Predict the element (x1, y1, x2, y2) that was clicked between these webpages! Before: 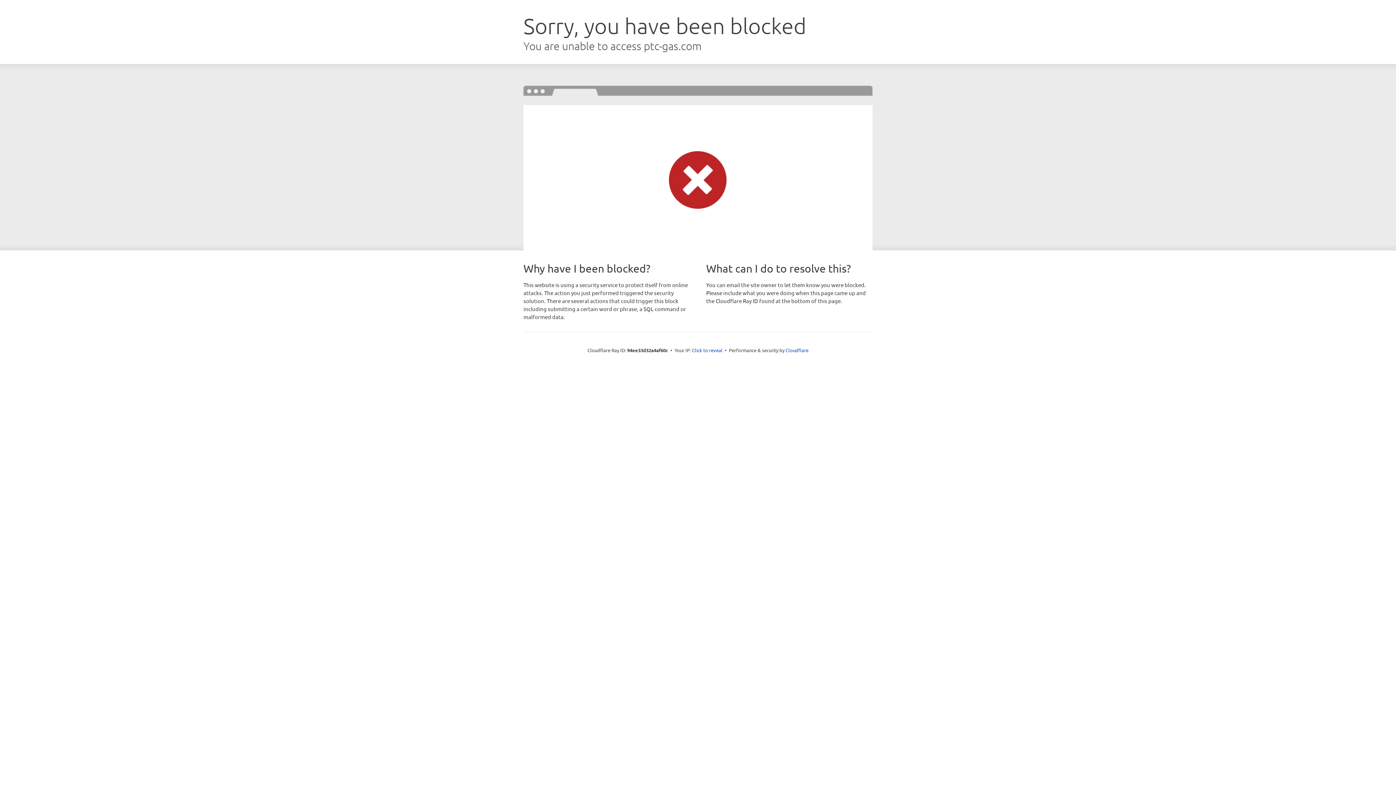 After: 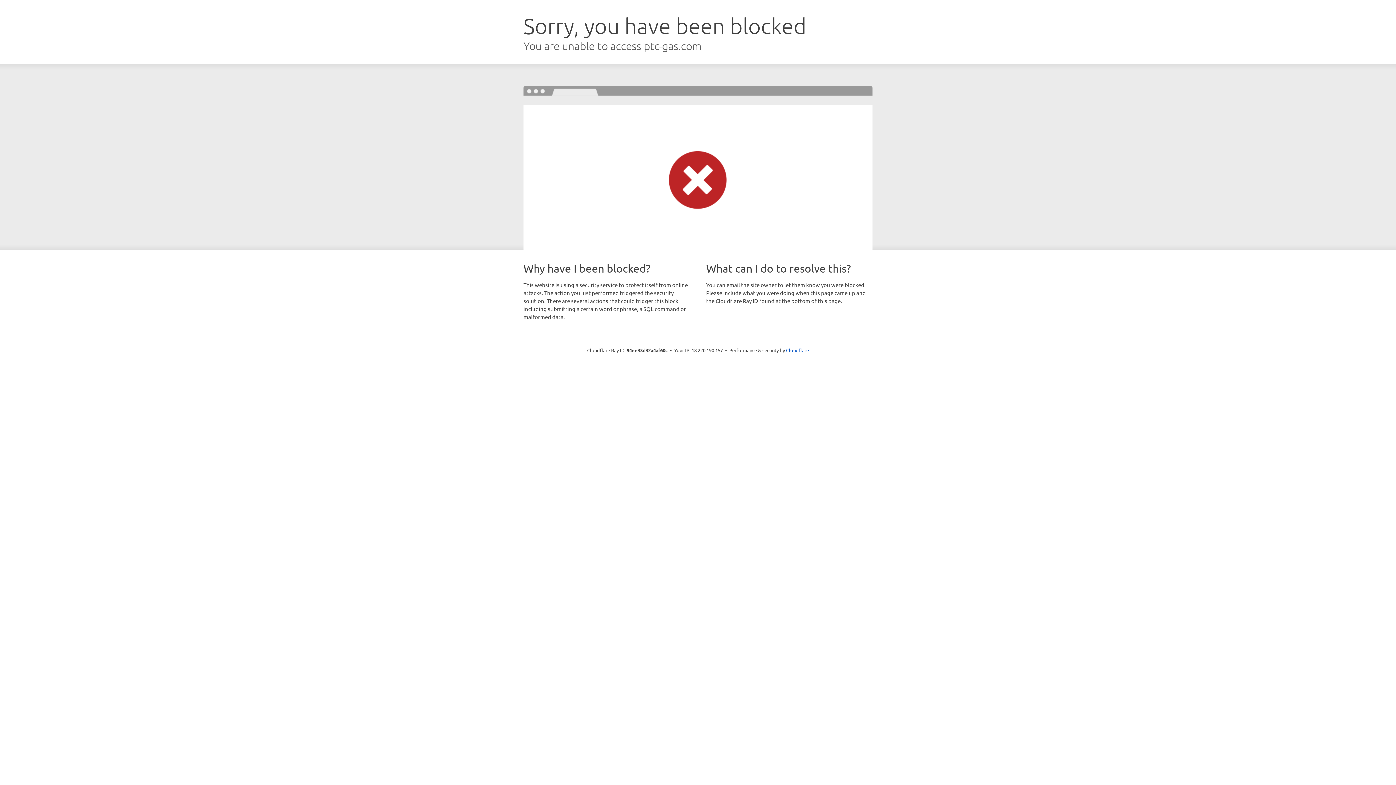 Action: label: Click to reveal bbox: (692, 346, 722, 353)